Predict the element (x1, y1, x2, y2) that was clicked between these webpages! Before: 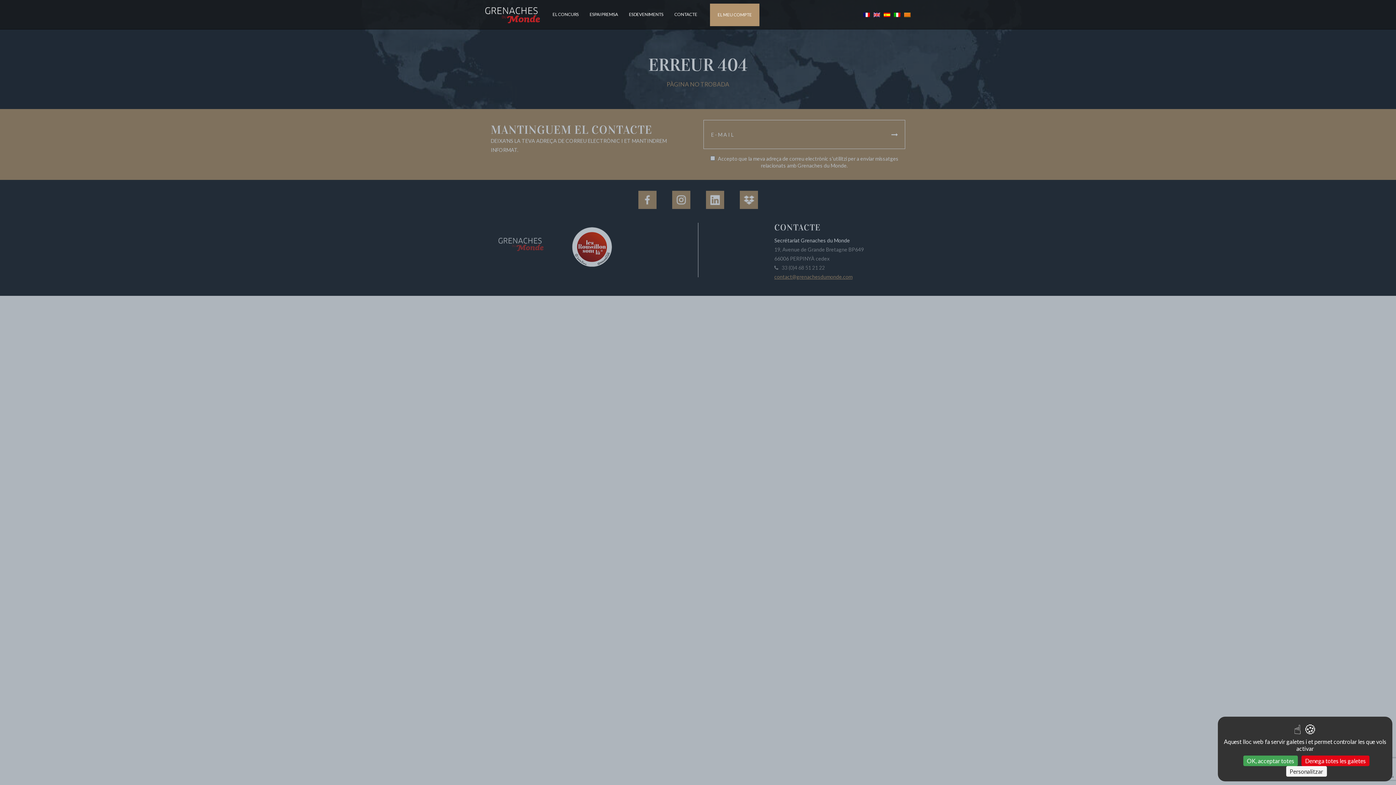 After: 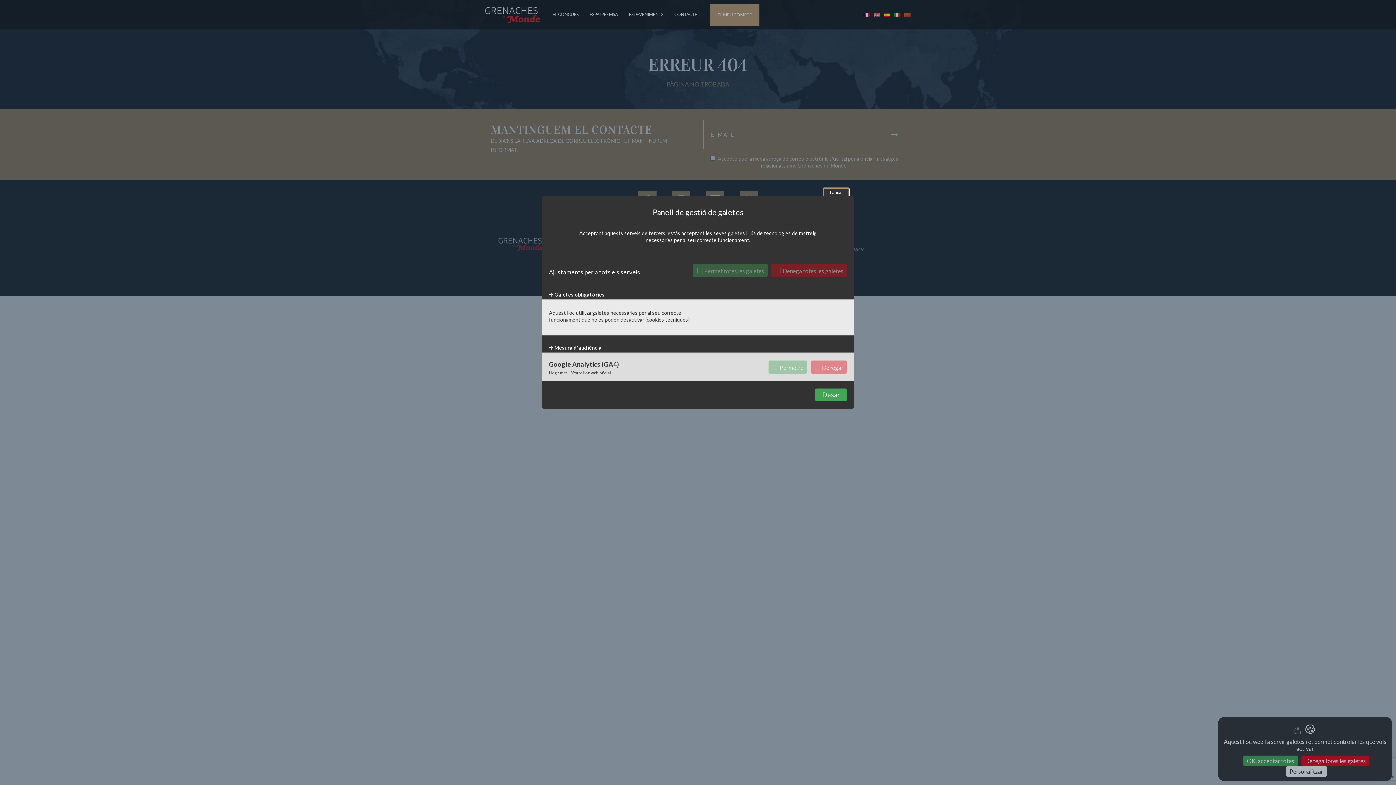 Action: label: Personalitzar (finestra modale) bbox: (1286, 766, 1327, 777)